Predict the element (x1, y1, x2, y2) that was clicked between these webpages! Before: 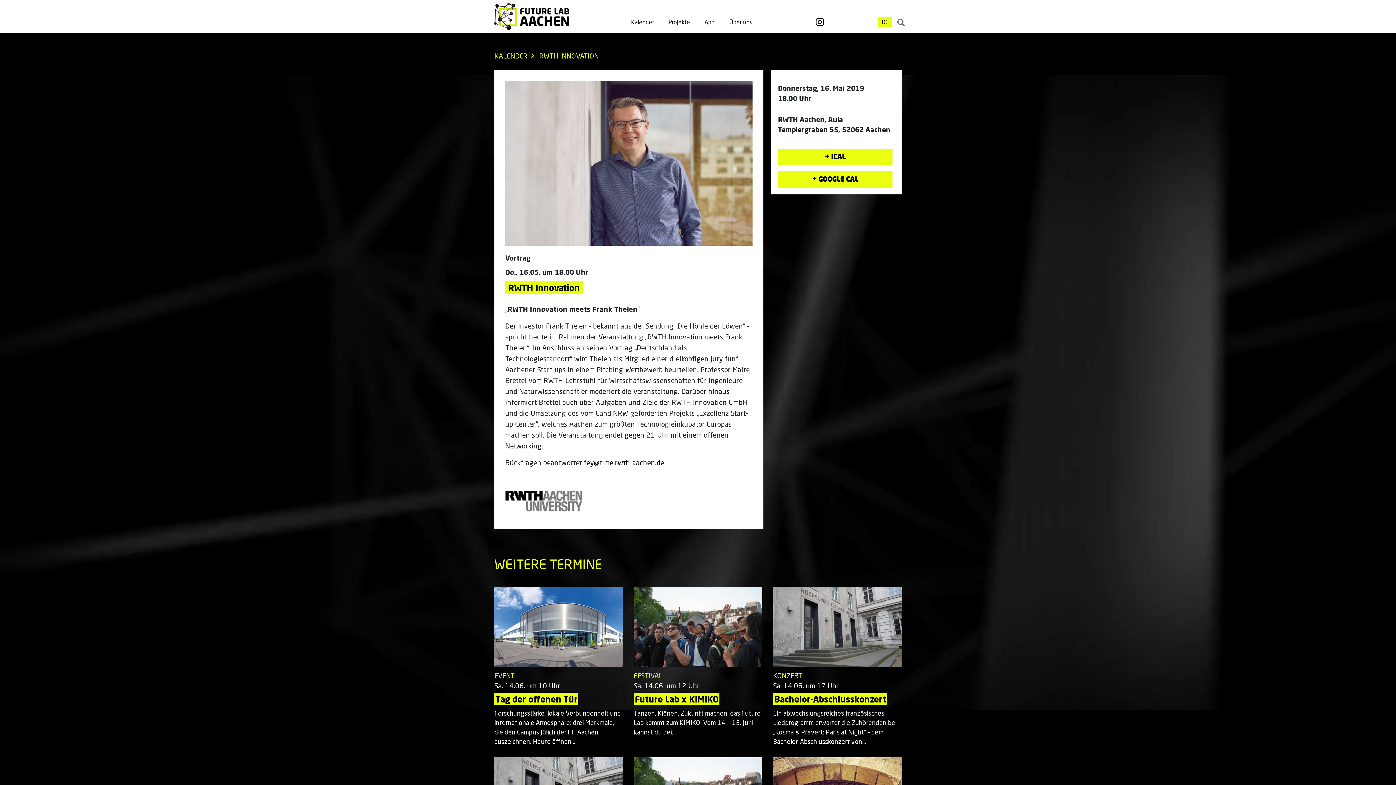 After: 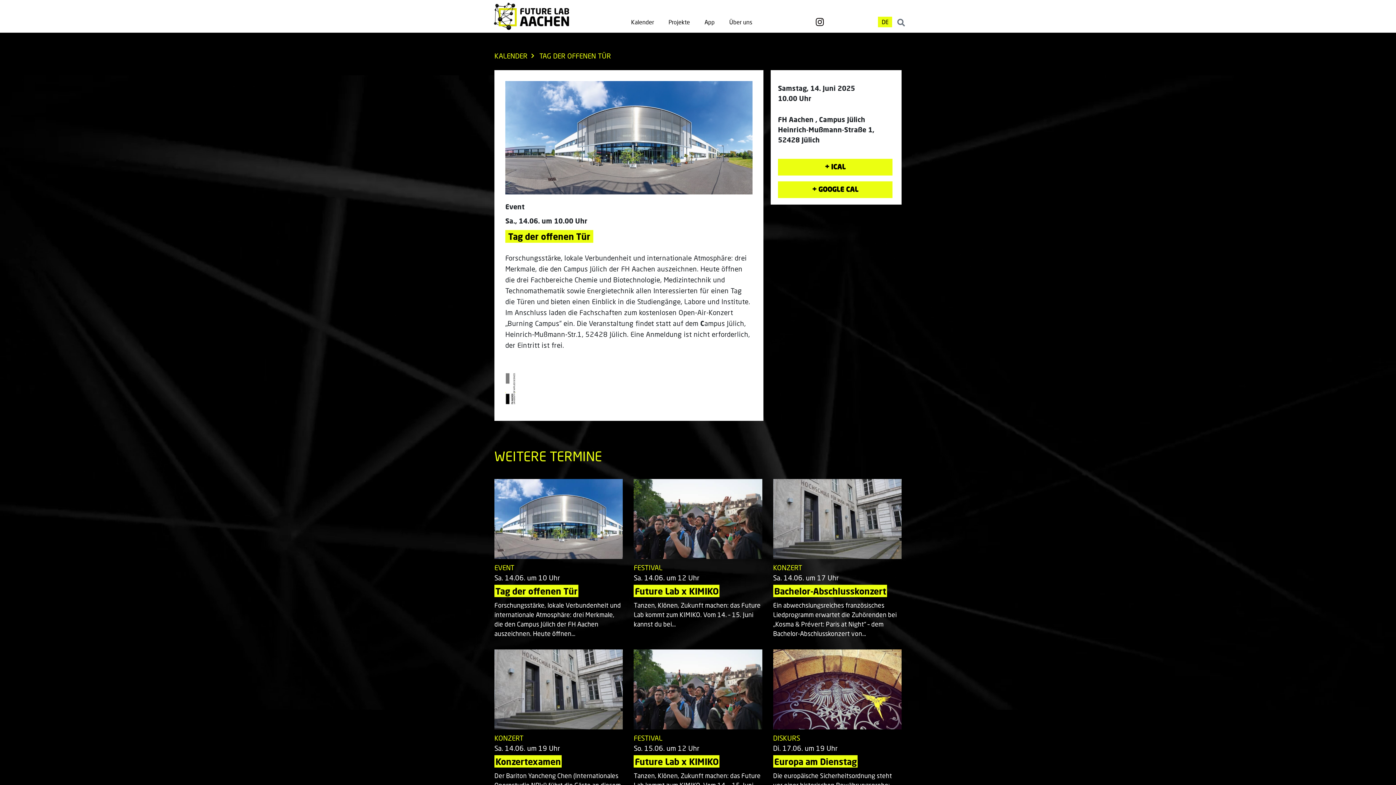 Action: label: EVENT
Sa. 14.06. um 10 Uhr
Tag der offenen Tür
Forschungsstärke, lokale Verbundenheit und internationale Atmosphäre: drei Merkmale, die den Campus Jülich der FH Aachen auszeichnen. Heute öffnen… bbox: (494, 587, 623, 746)